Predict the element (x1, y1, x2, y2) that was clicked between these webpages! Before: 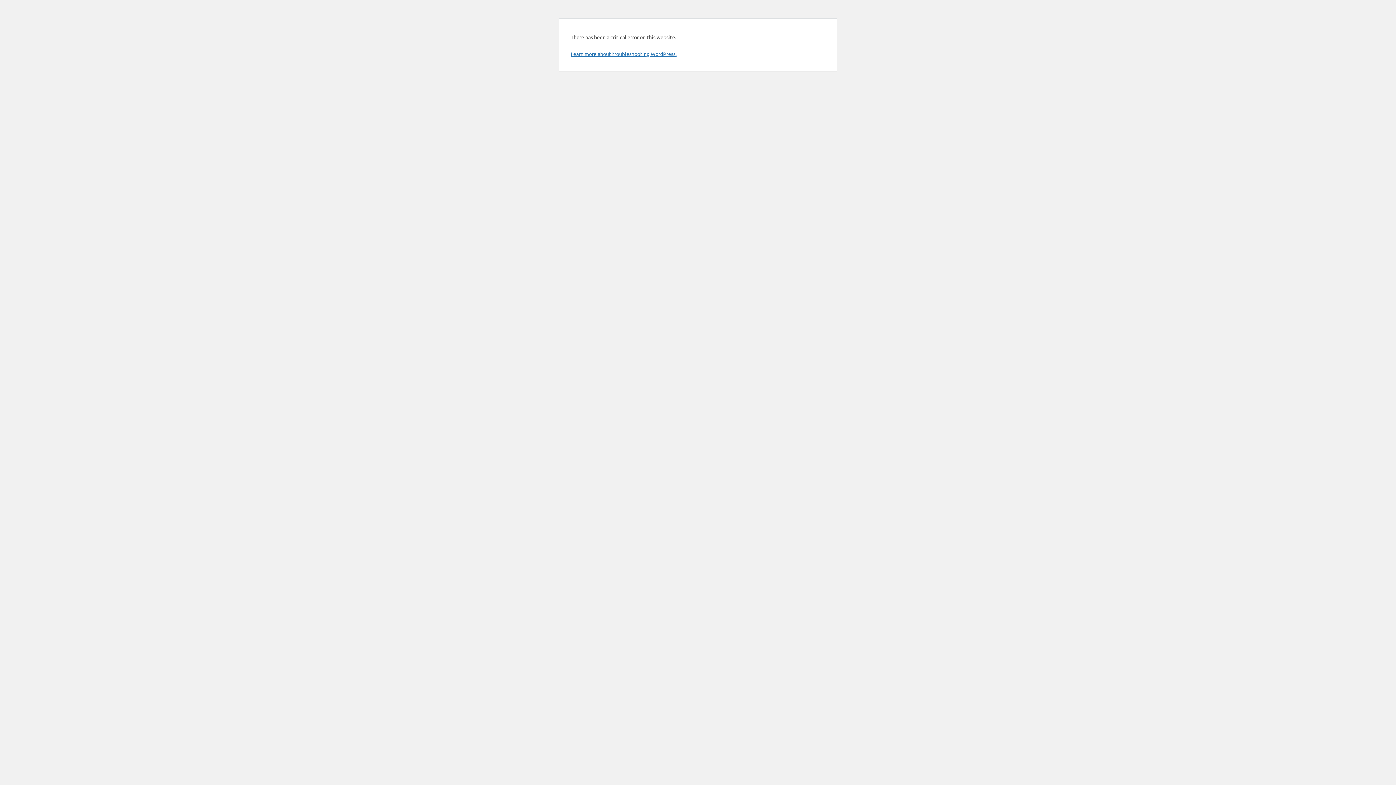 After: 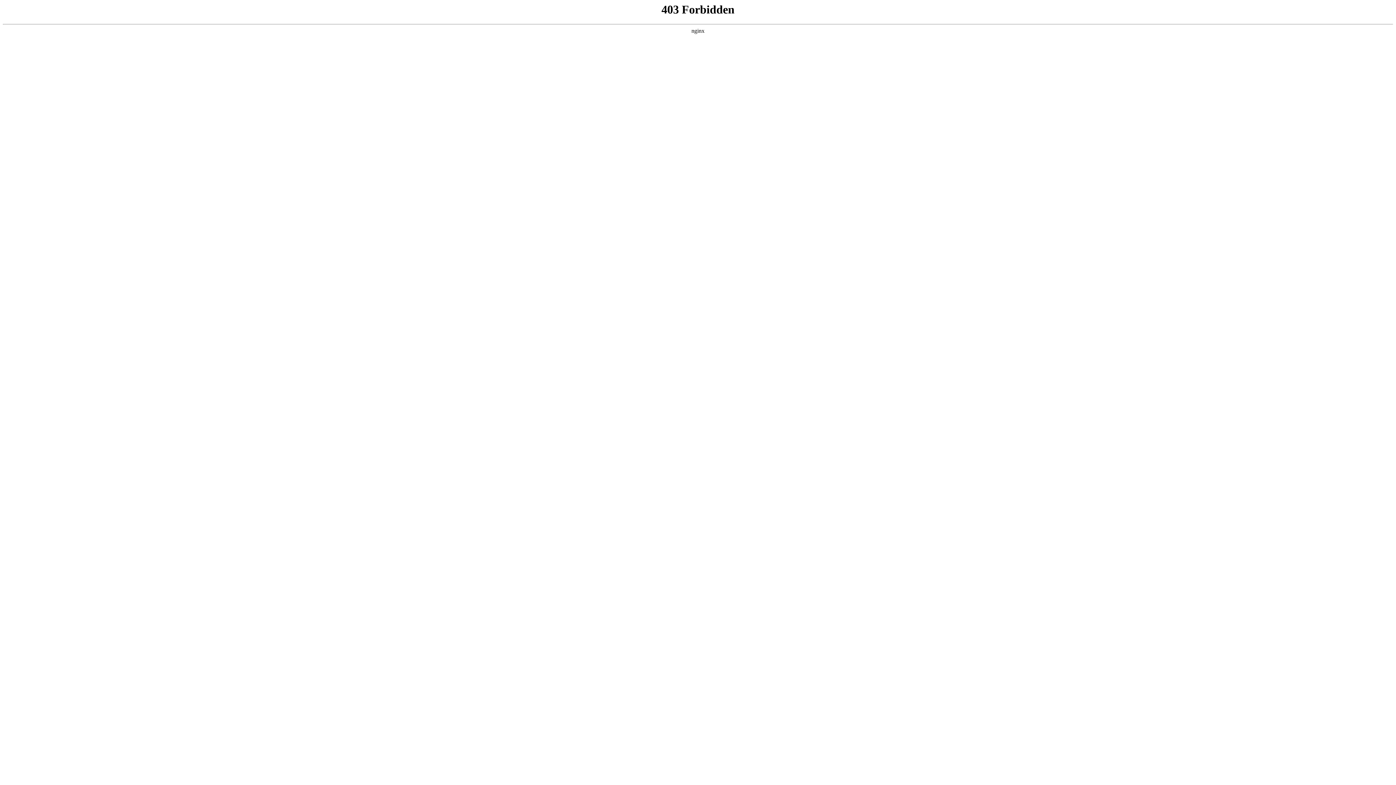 Action: label: Learn more about troubleshooting WordPress. bbox: (570, 50, 676, 57)